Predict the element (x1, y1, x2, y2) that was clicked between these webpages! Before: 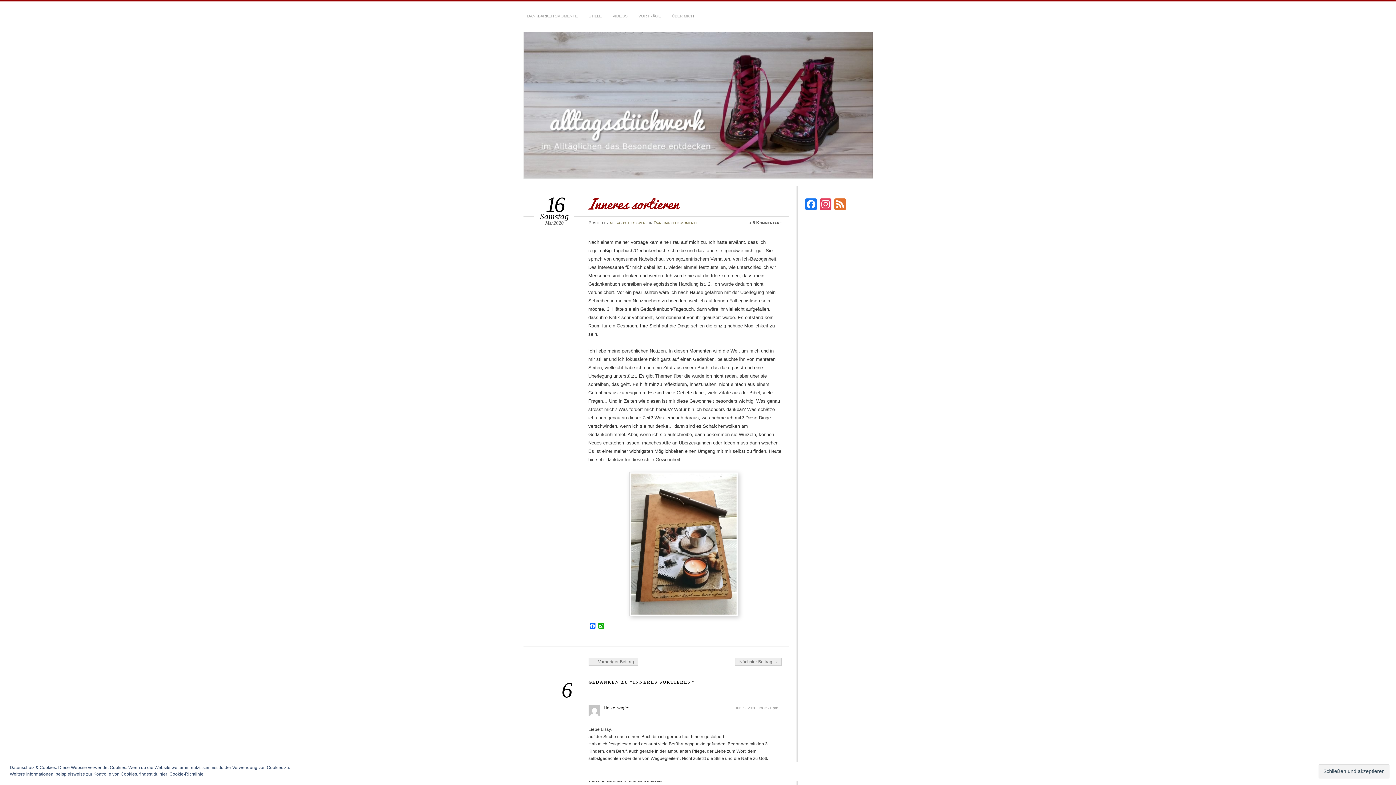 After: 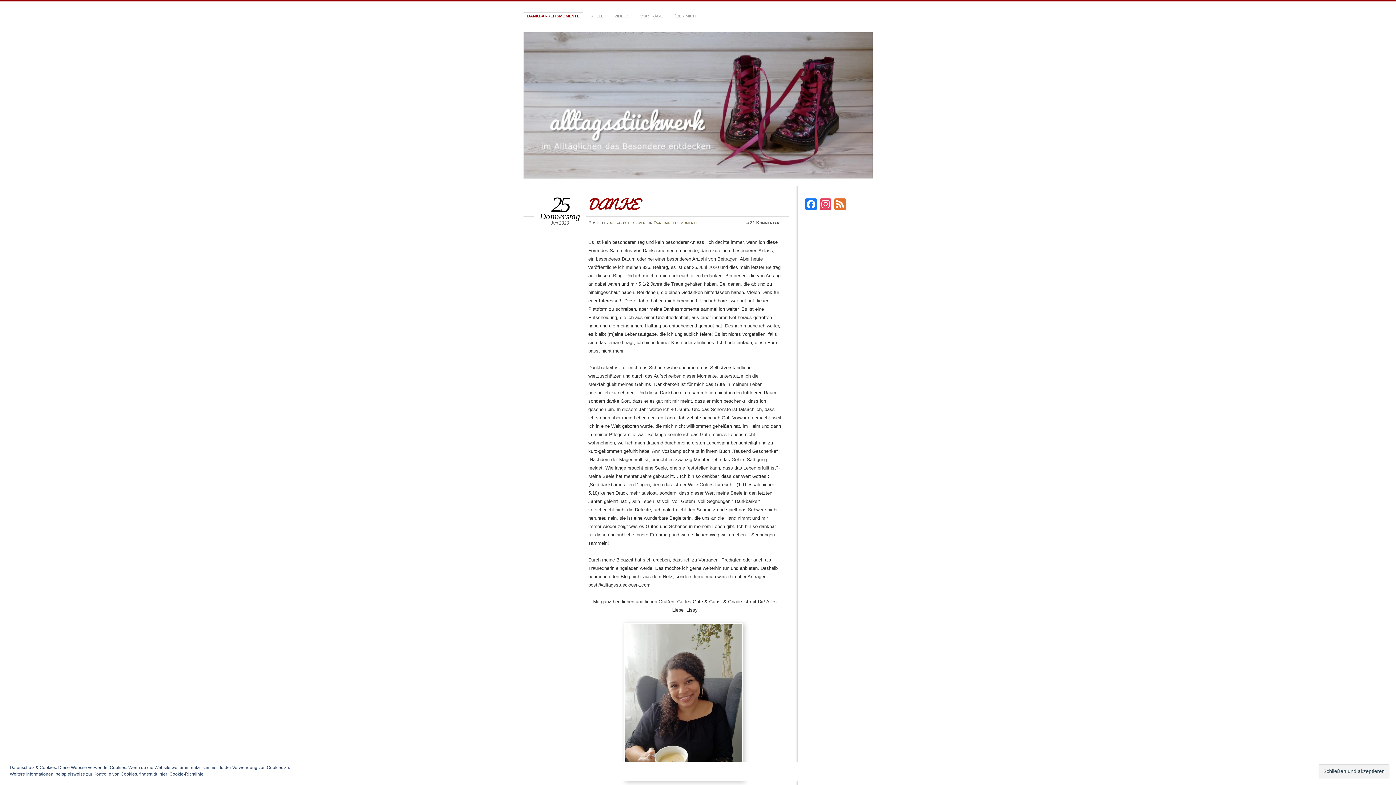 Action: bbox: (523, 12, 581, 20) label: DANKBARKEITSMOMENTE